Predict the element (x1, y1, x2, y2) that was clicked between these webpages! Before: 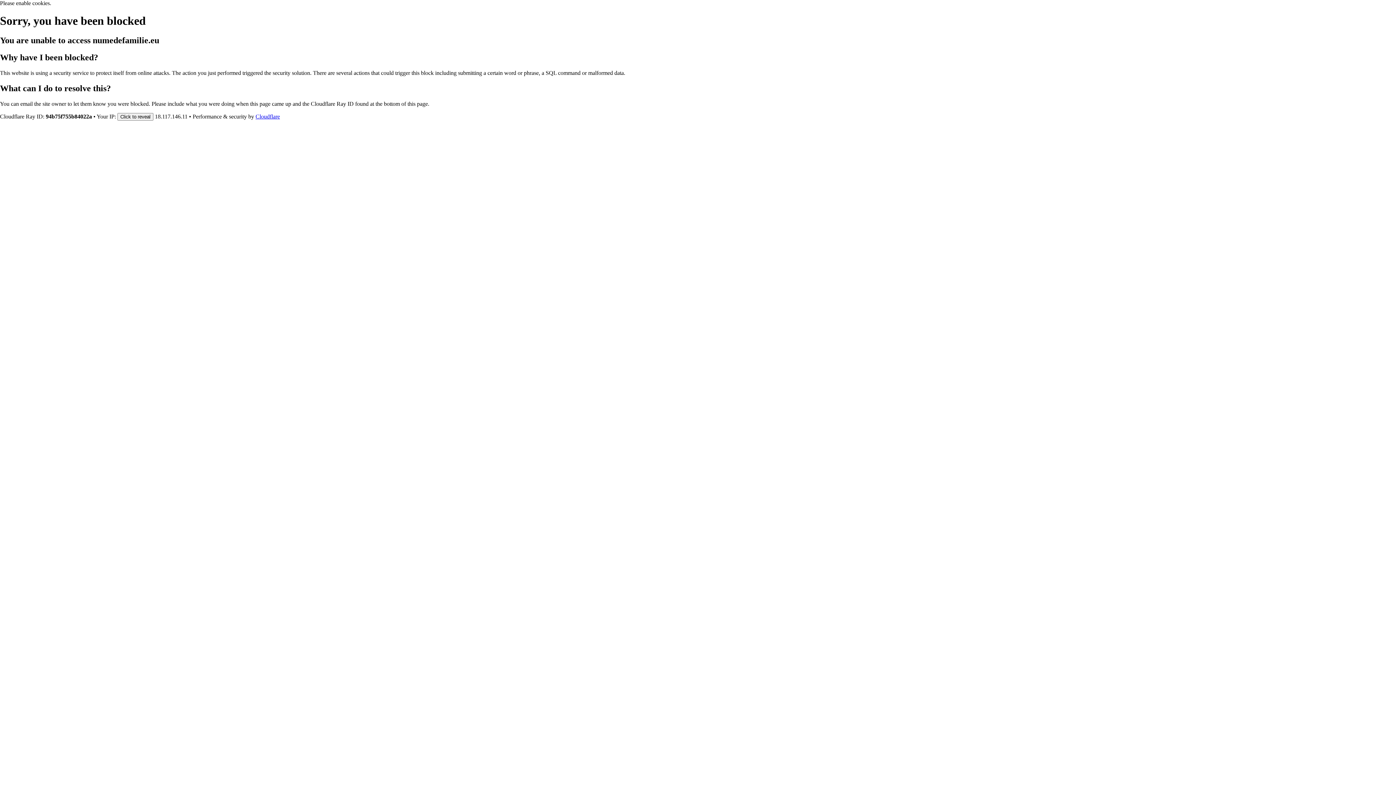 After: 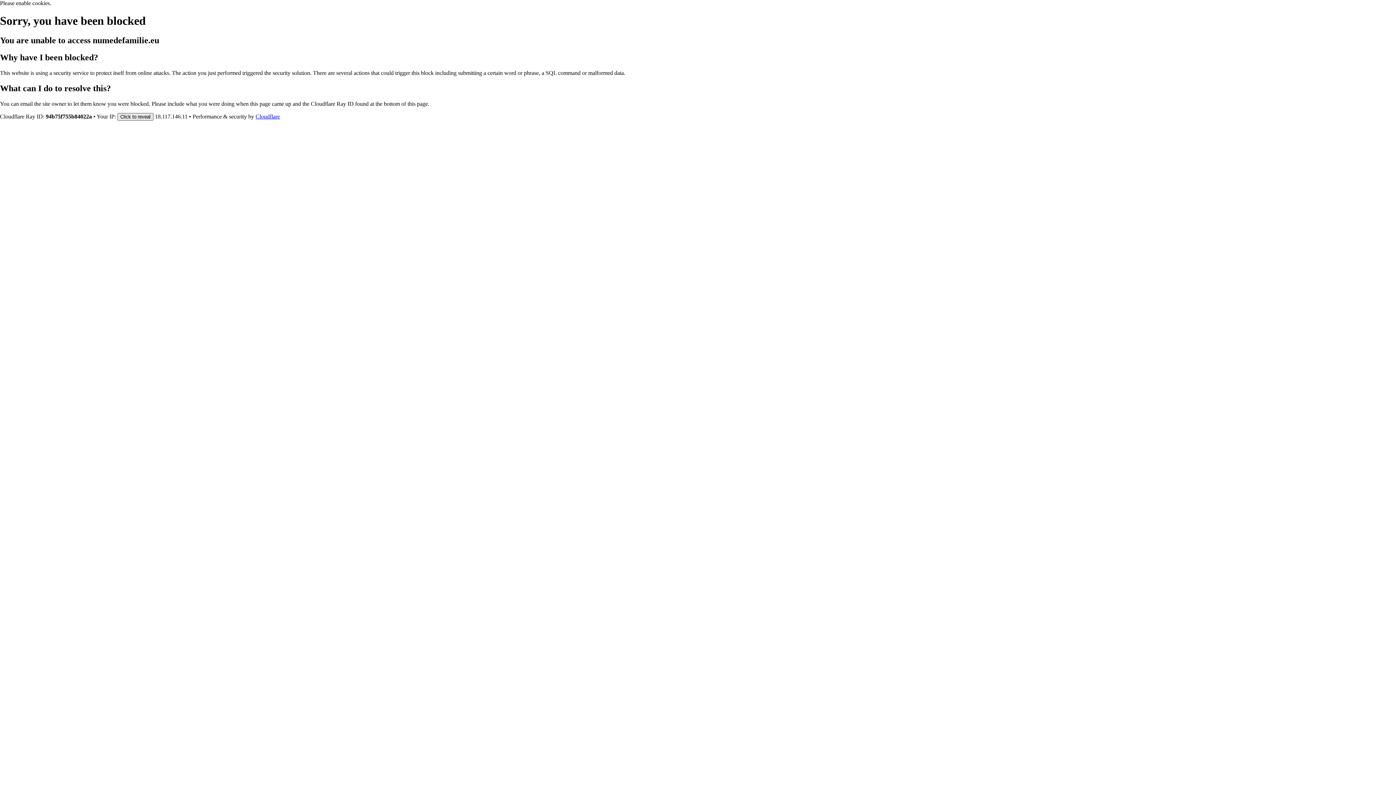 Action: label: Click to reveal bbox: (117, 112, 153, 120)